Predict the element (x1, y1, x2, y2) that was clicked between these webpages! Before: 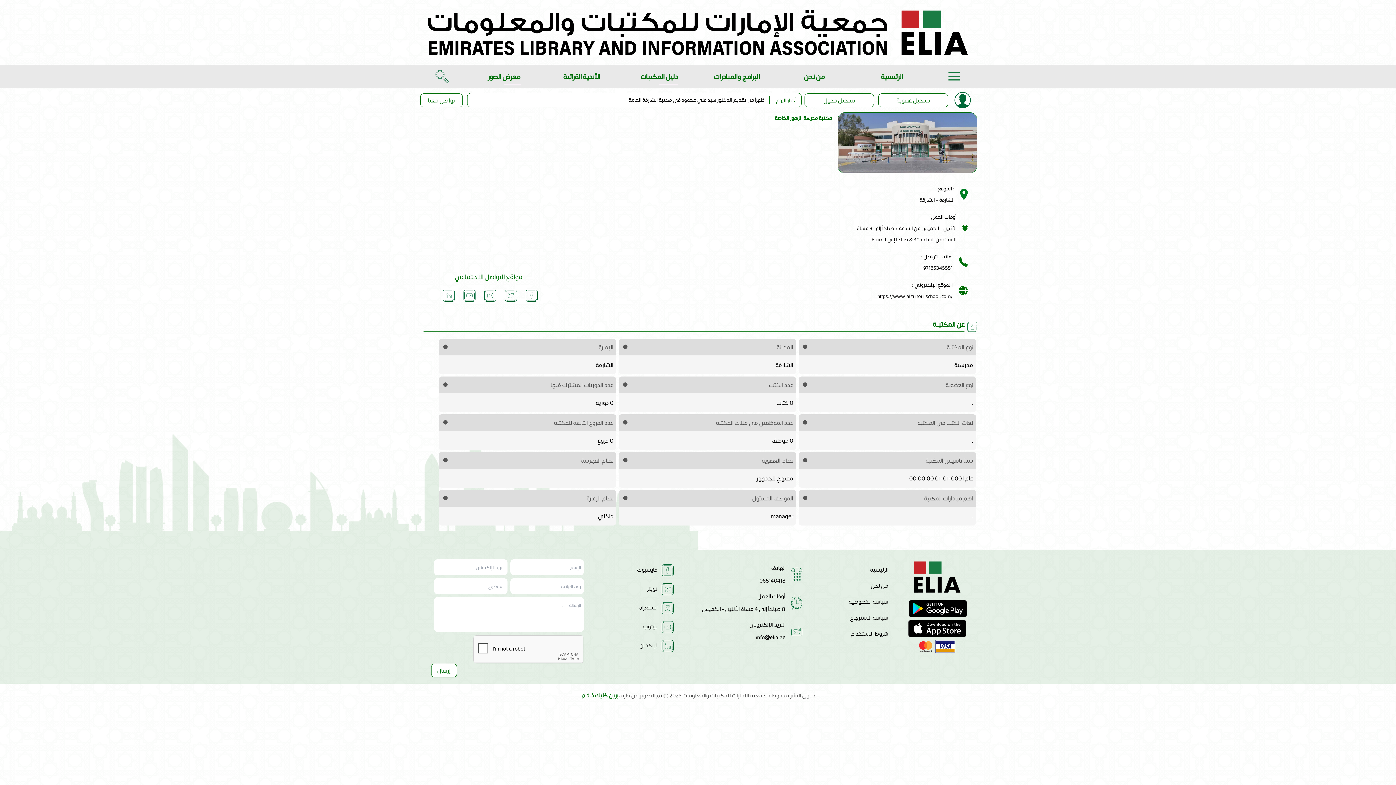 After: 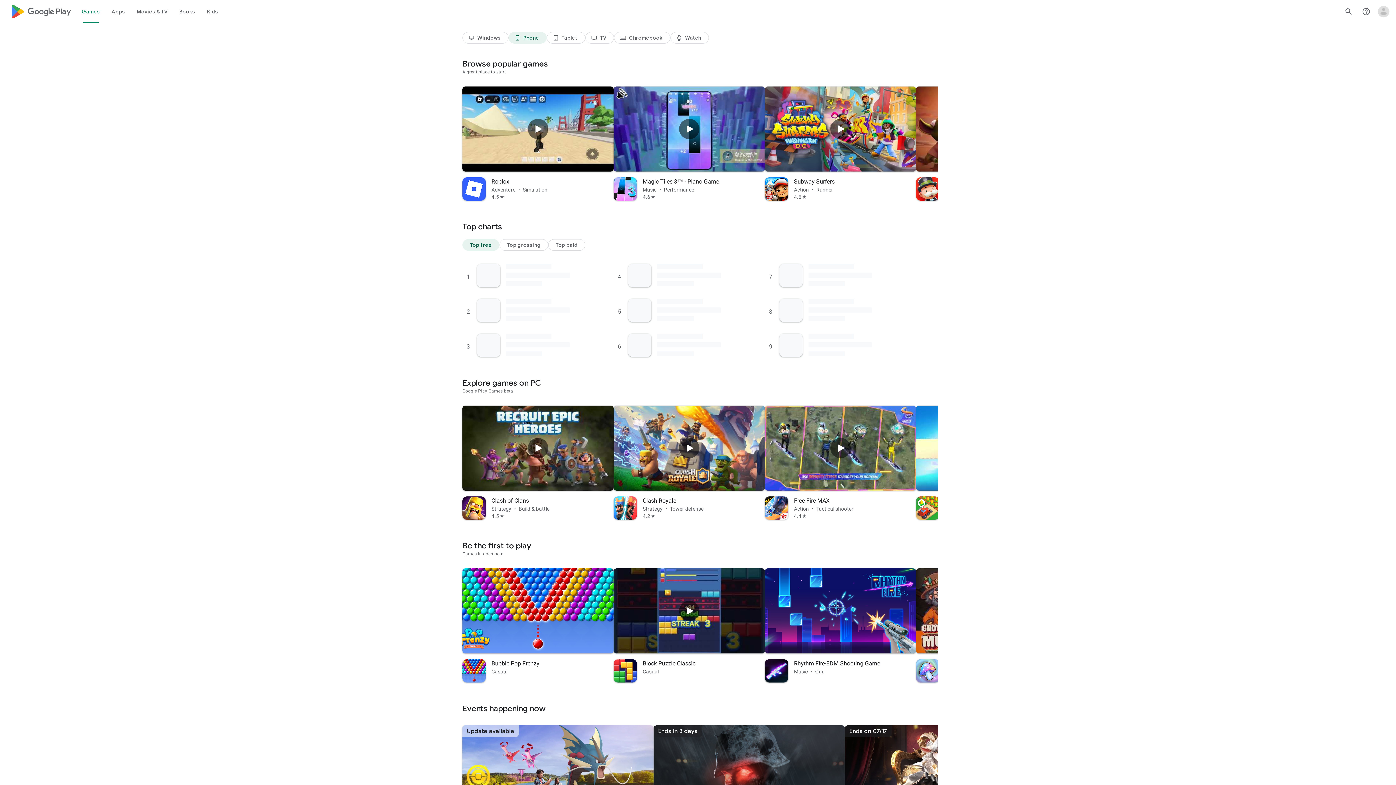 Action: bbox: (898, 600, 977, 617)